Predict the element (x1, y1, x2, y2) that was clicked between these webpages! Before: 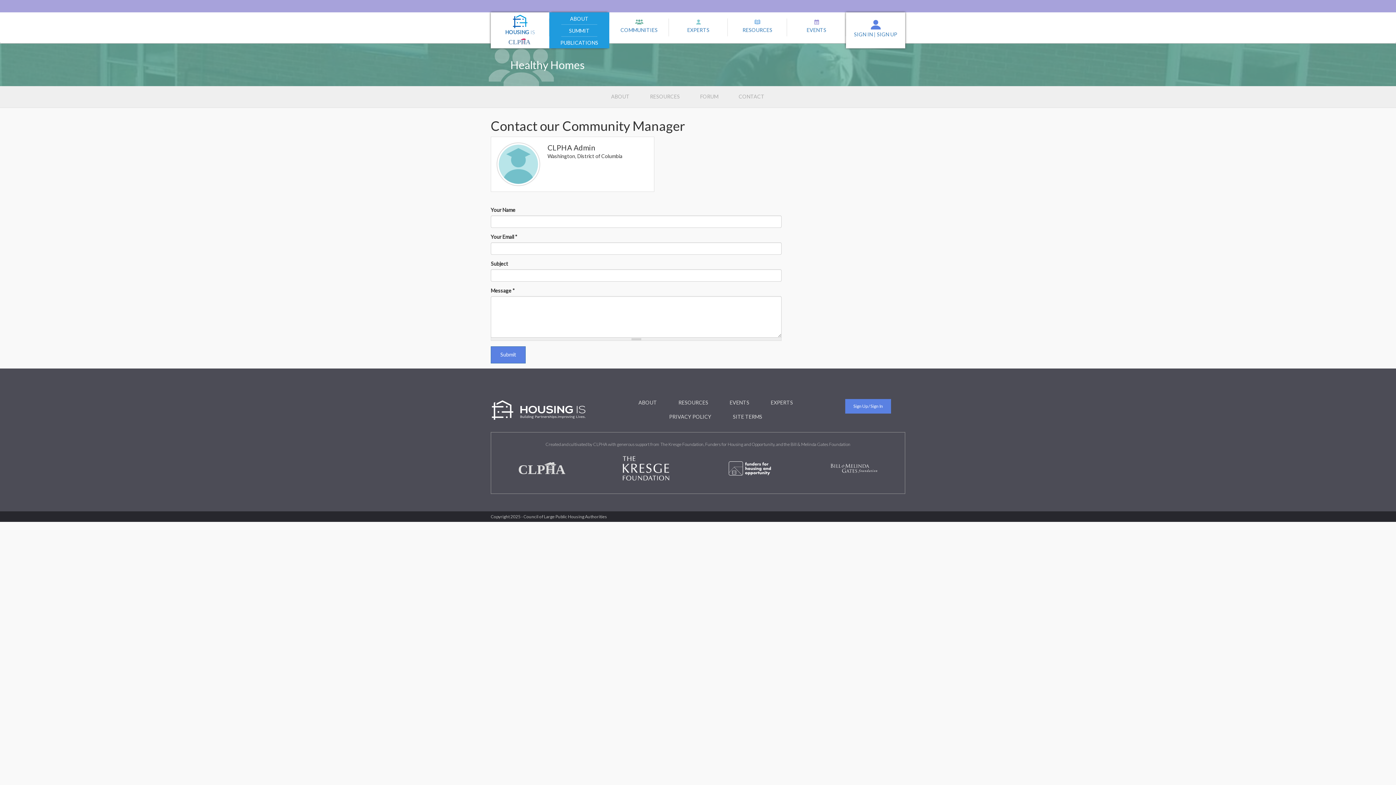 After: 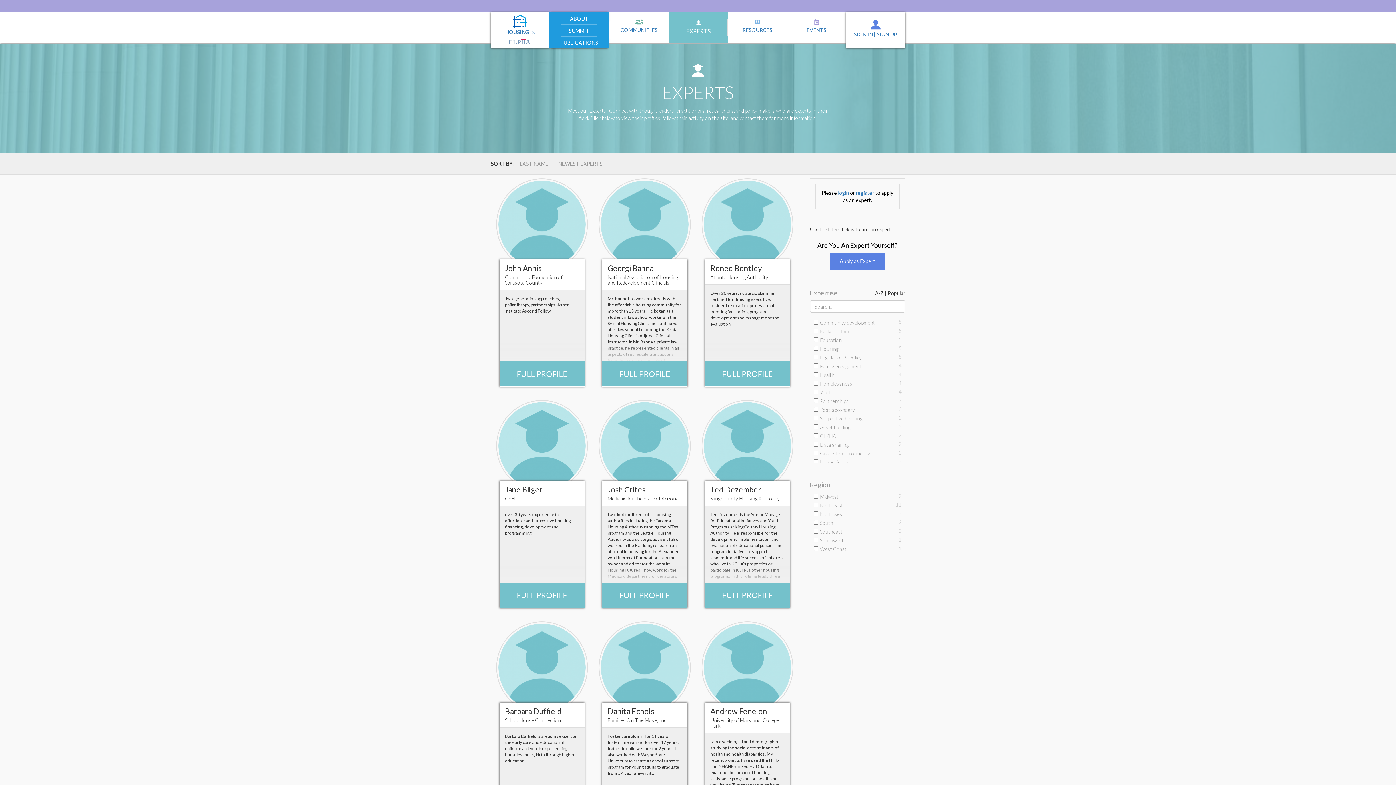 Action: bbox: (669, 12, 728, 43) label: EXPERTS